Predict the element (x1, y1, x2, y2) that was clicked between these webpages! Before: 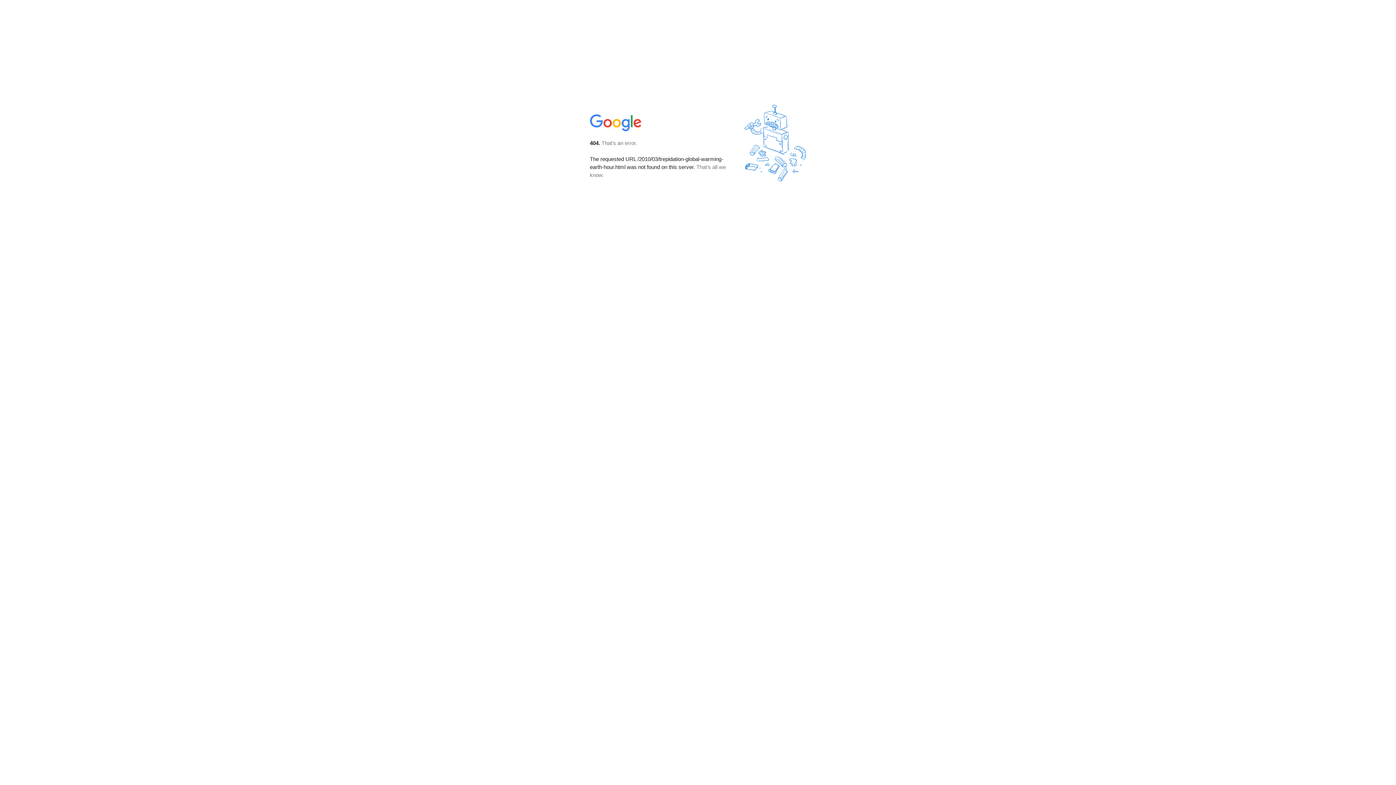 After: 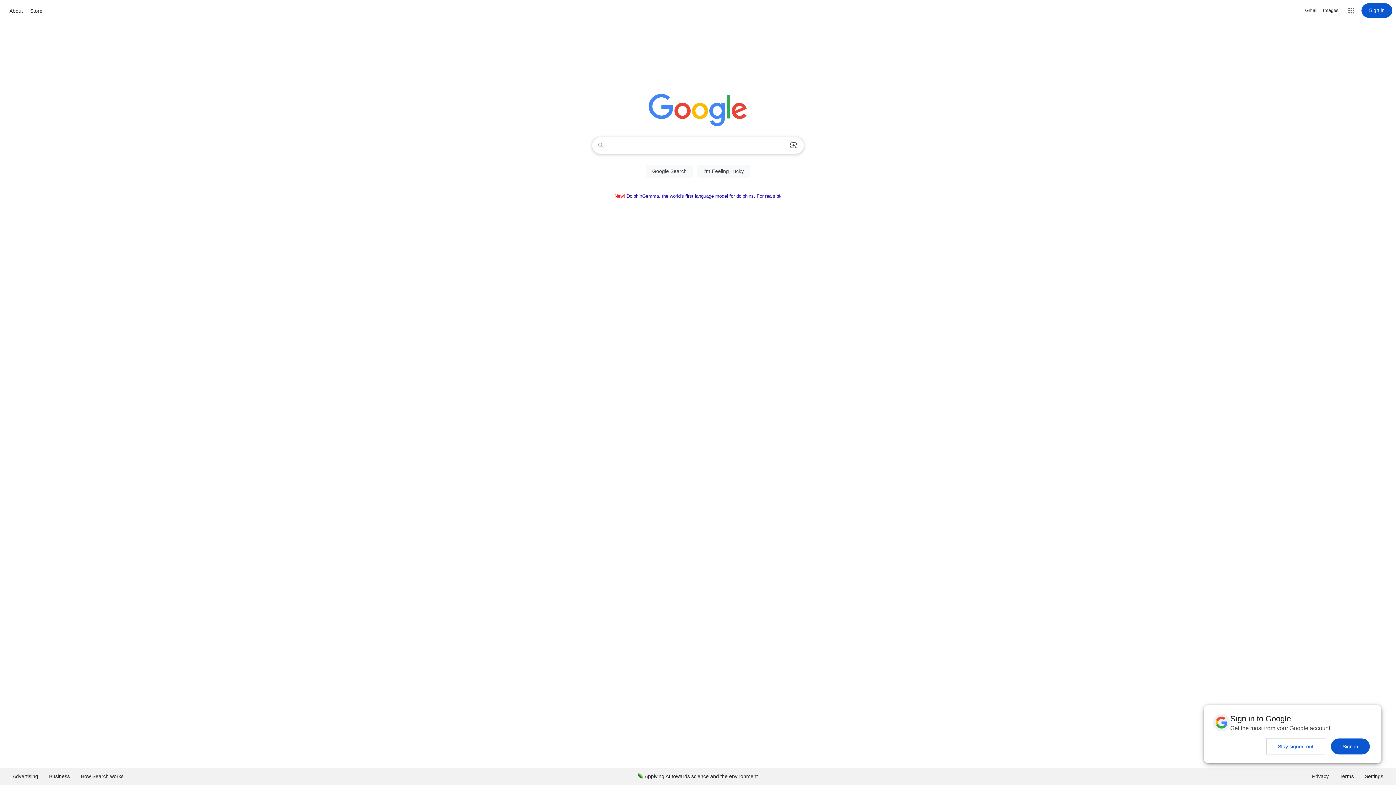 Action: bbox: (590, 127, 642, 134)